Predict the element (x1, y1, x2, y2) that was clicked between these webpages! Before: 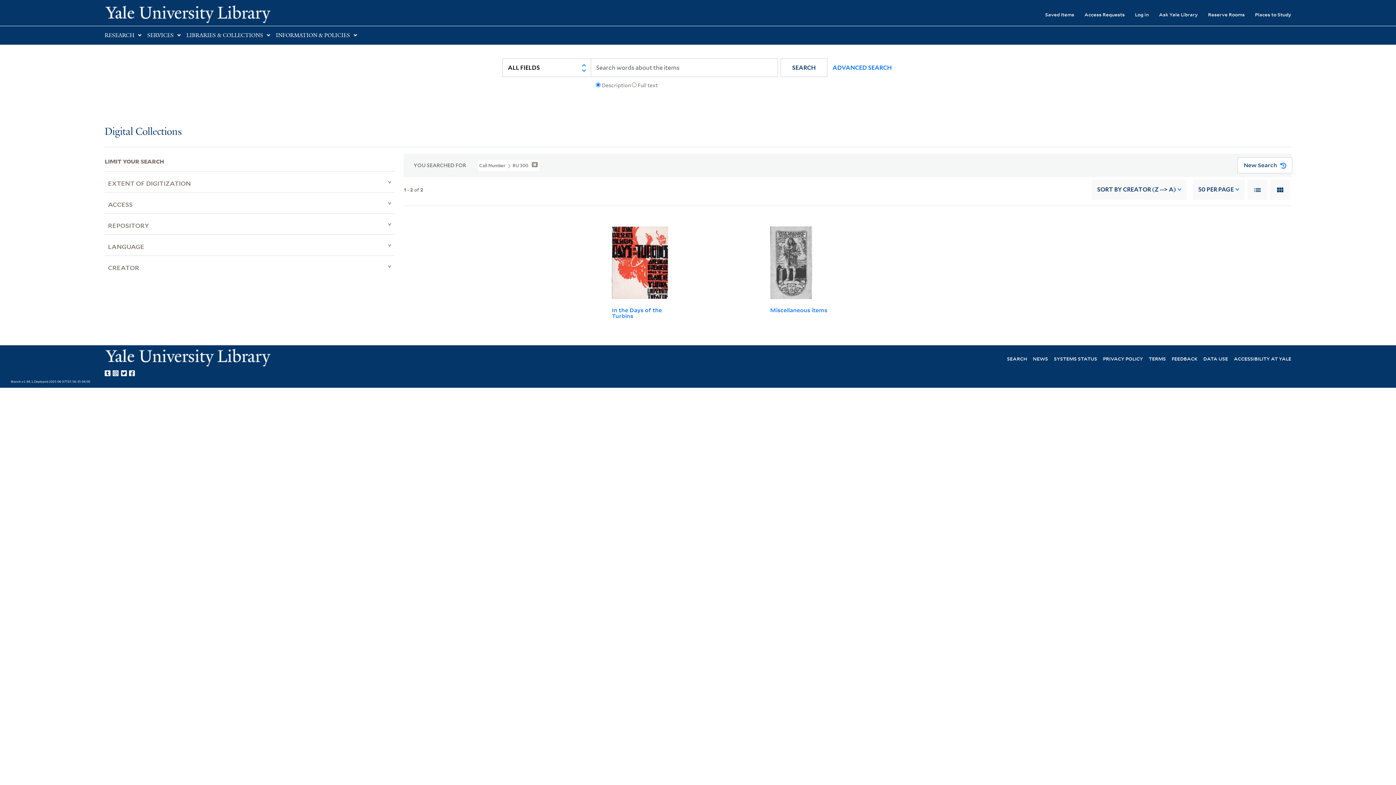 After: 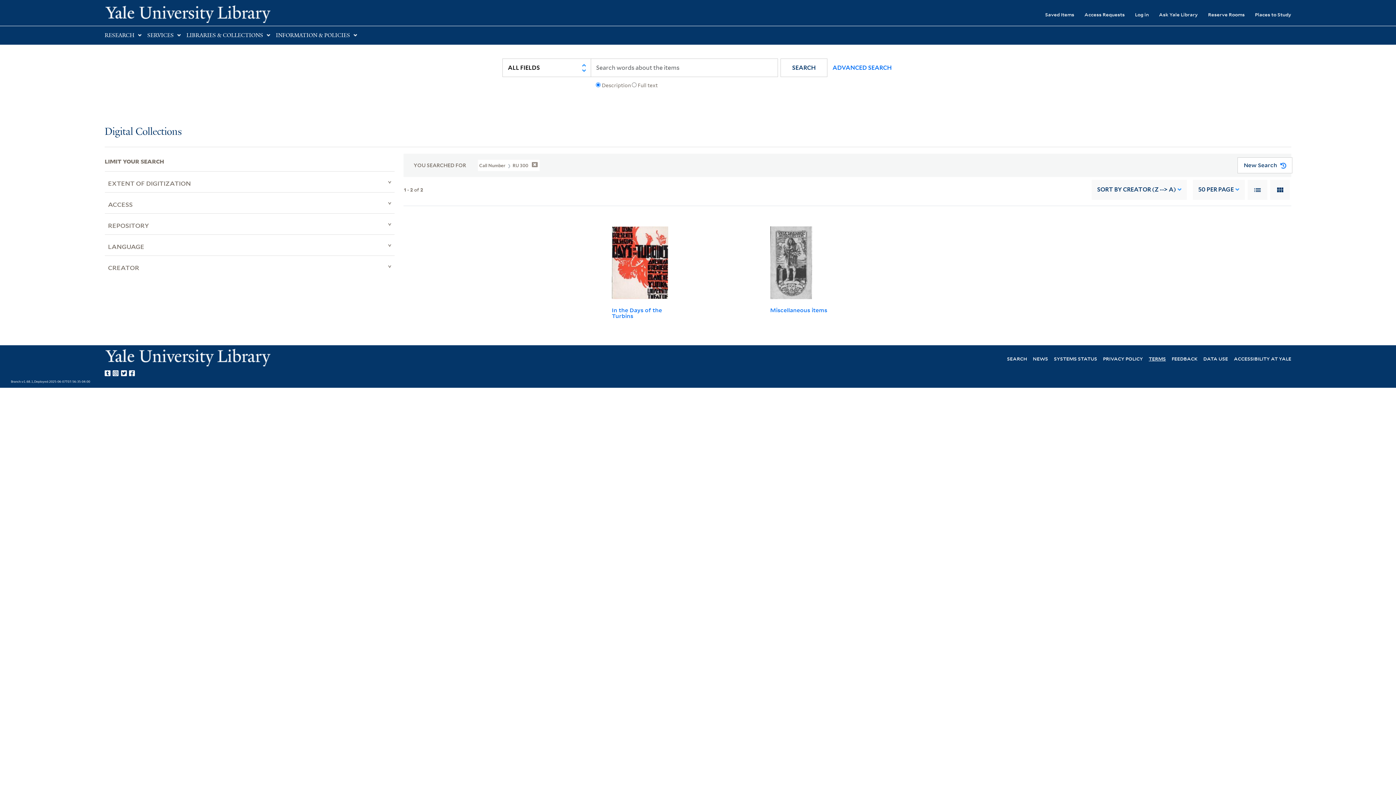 Action: bbox: (1149, 355, 1166, 362) label: TERMS